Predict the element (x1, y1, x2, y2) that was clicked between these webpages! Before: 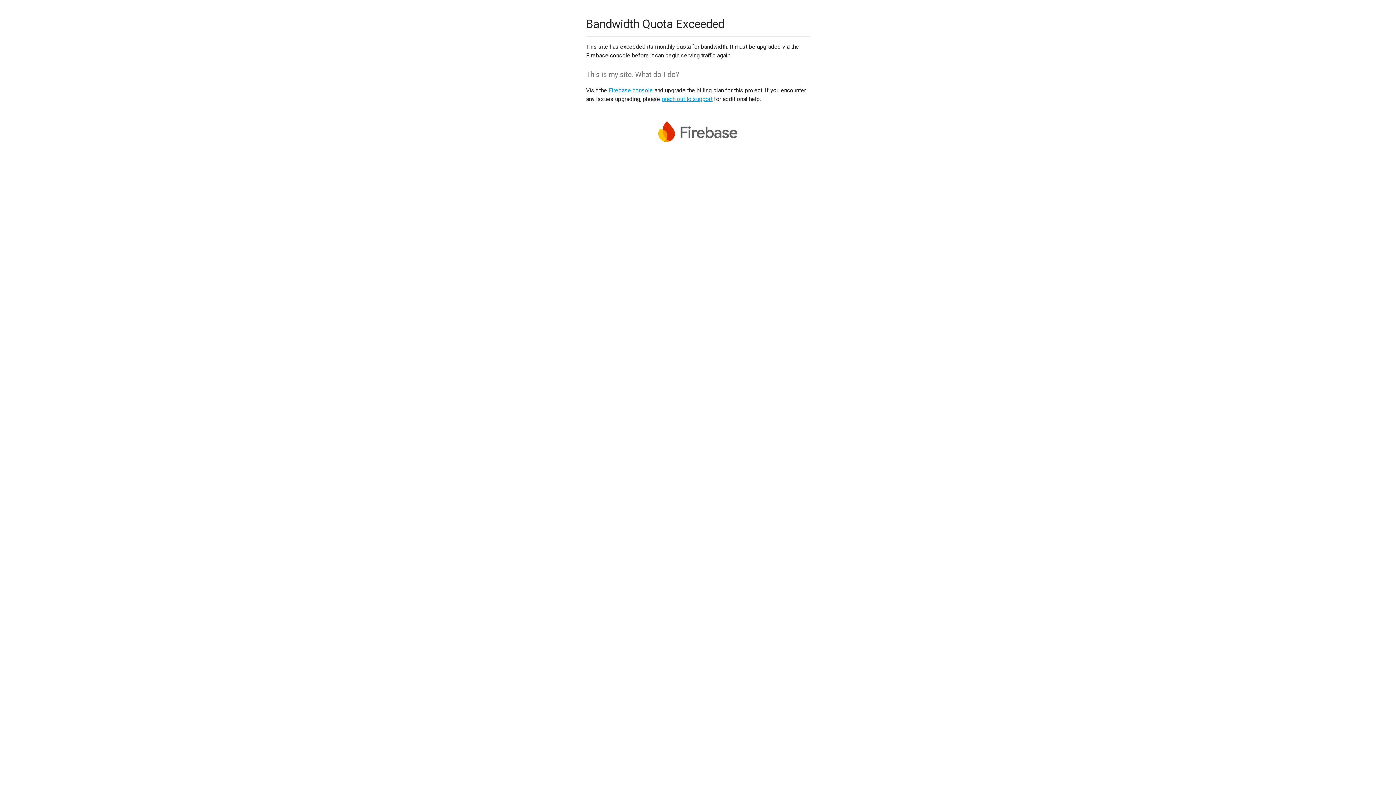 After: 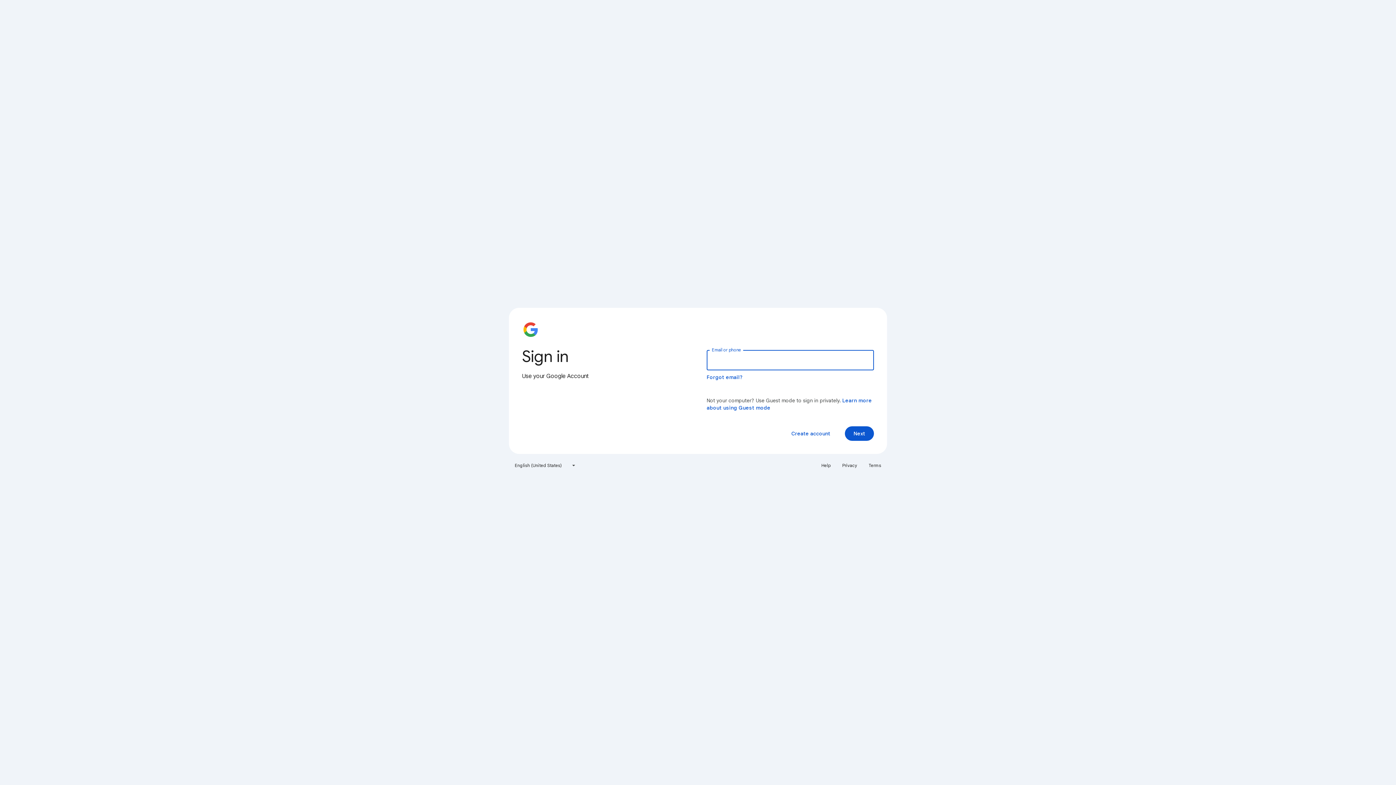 Action: bbox: (608, 86, 653, 93) label: Firebase console